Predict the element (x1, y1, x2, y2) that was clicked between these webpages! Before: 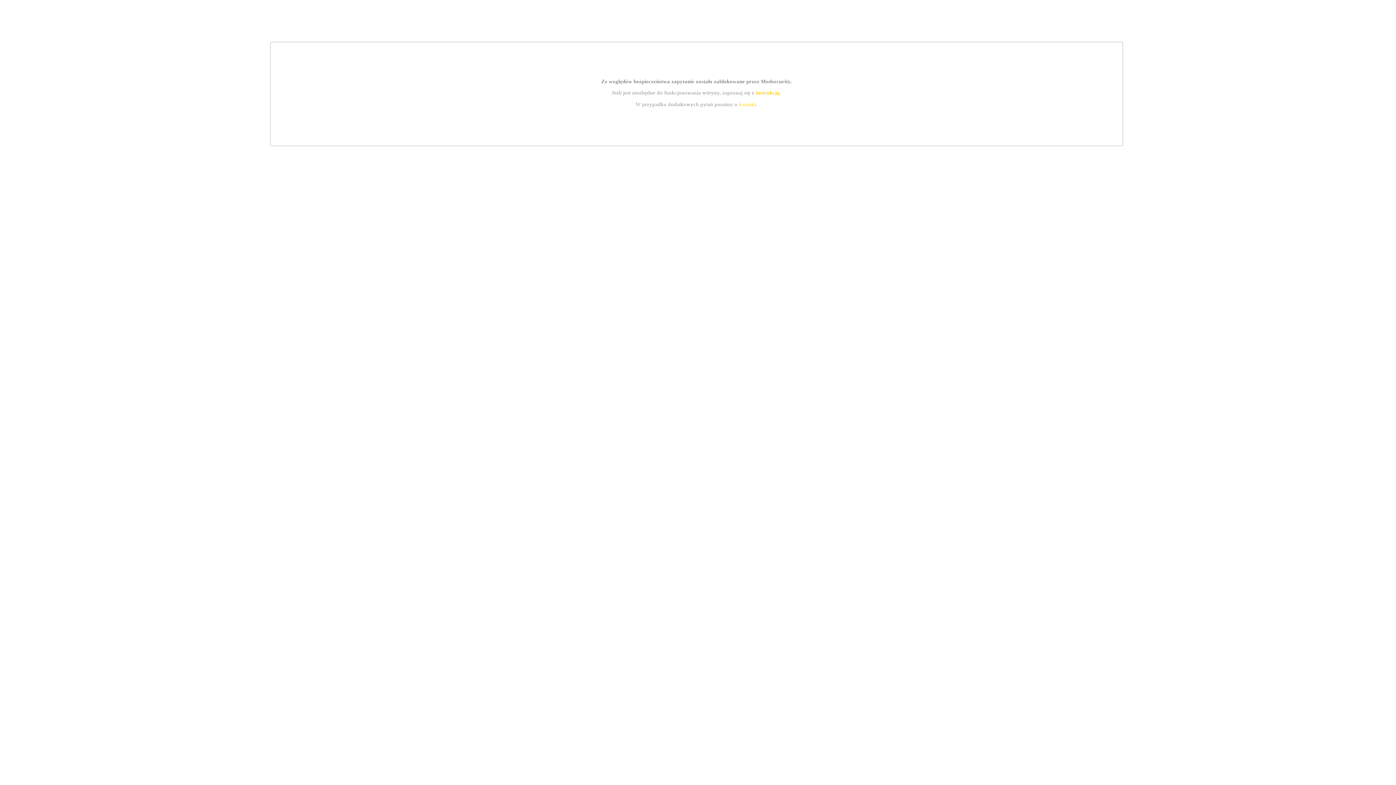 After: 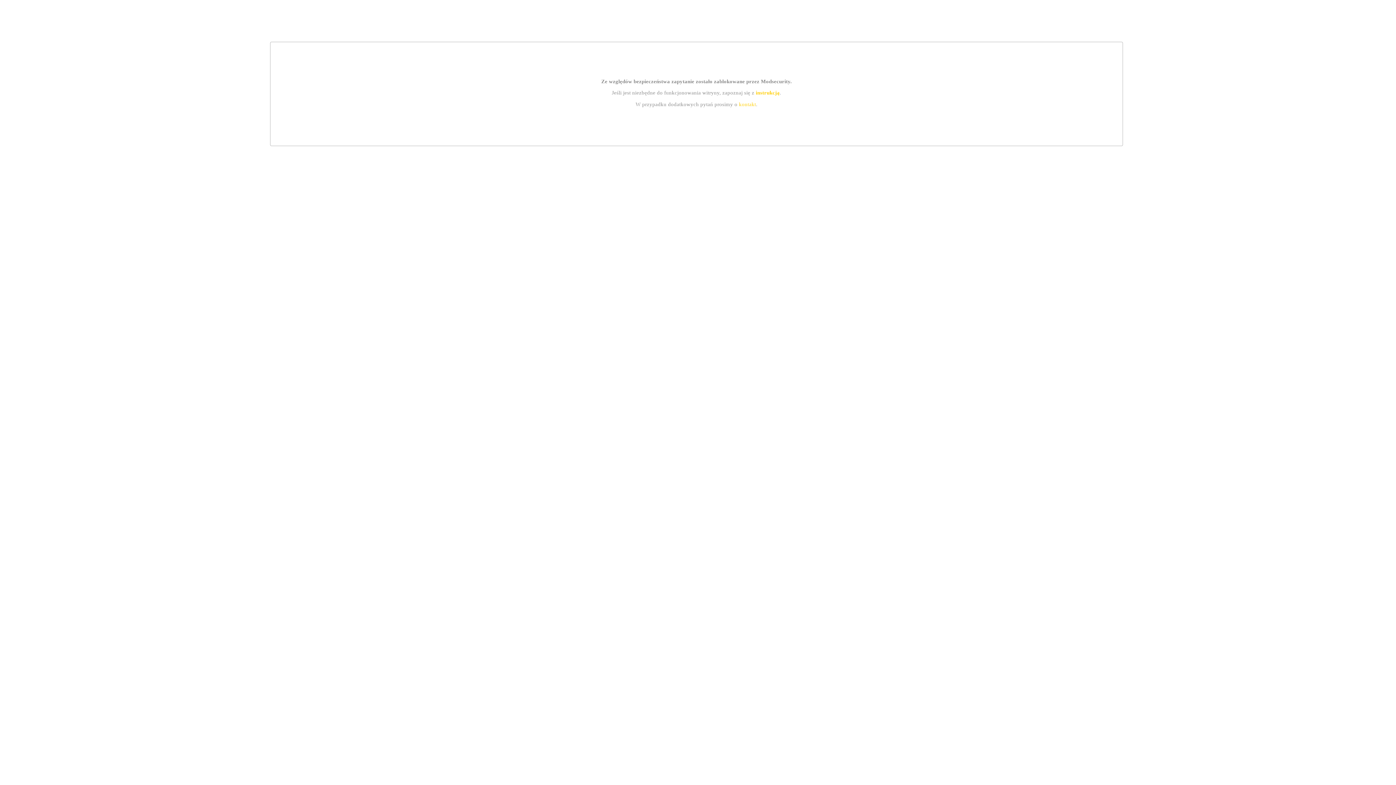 Action: bbox: (755, 89, 779, 95) label: instrukcją